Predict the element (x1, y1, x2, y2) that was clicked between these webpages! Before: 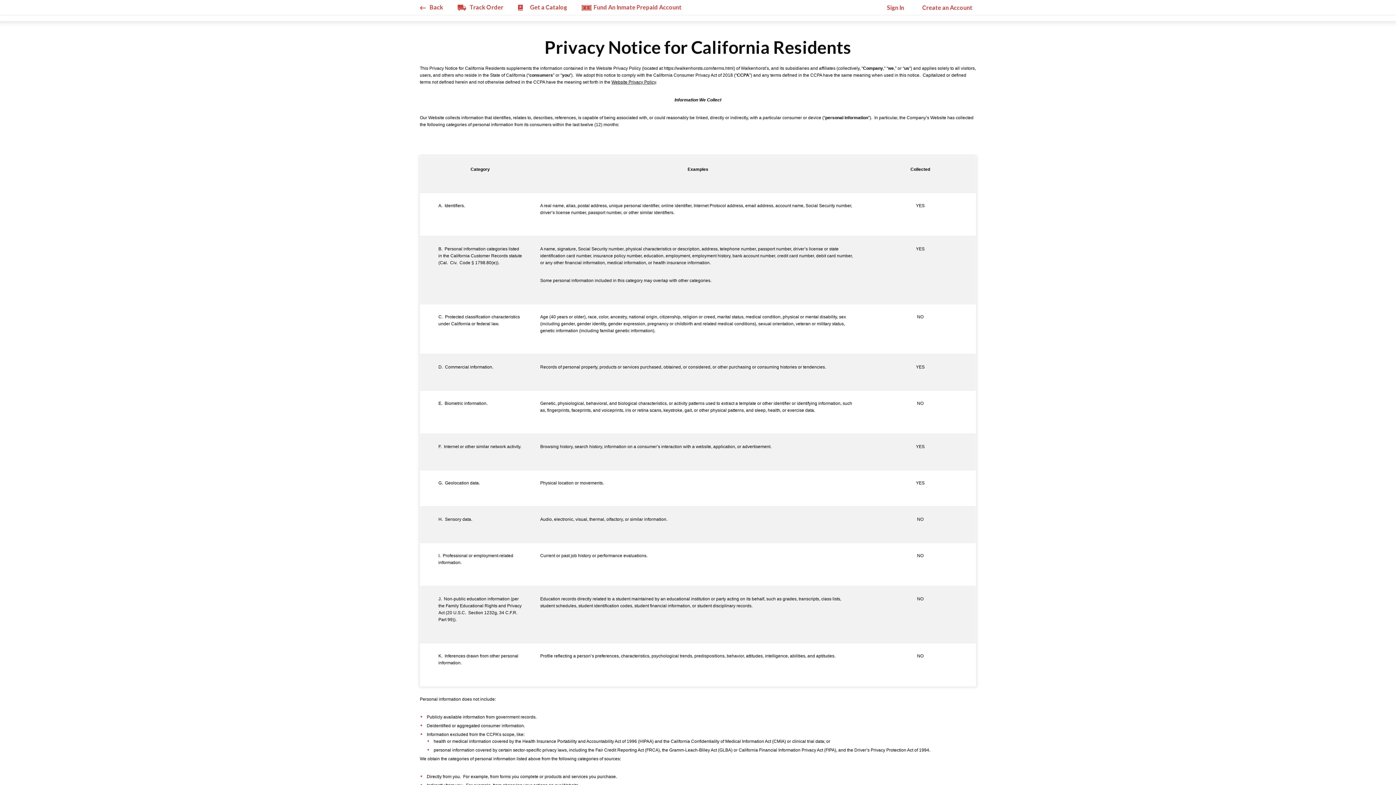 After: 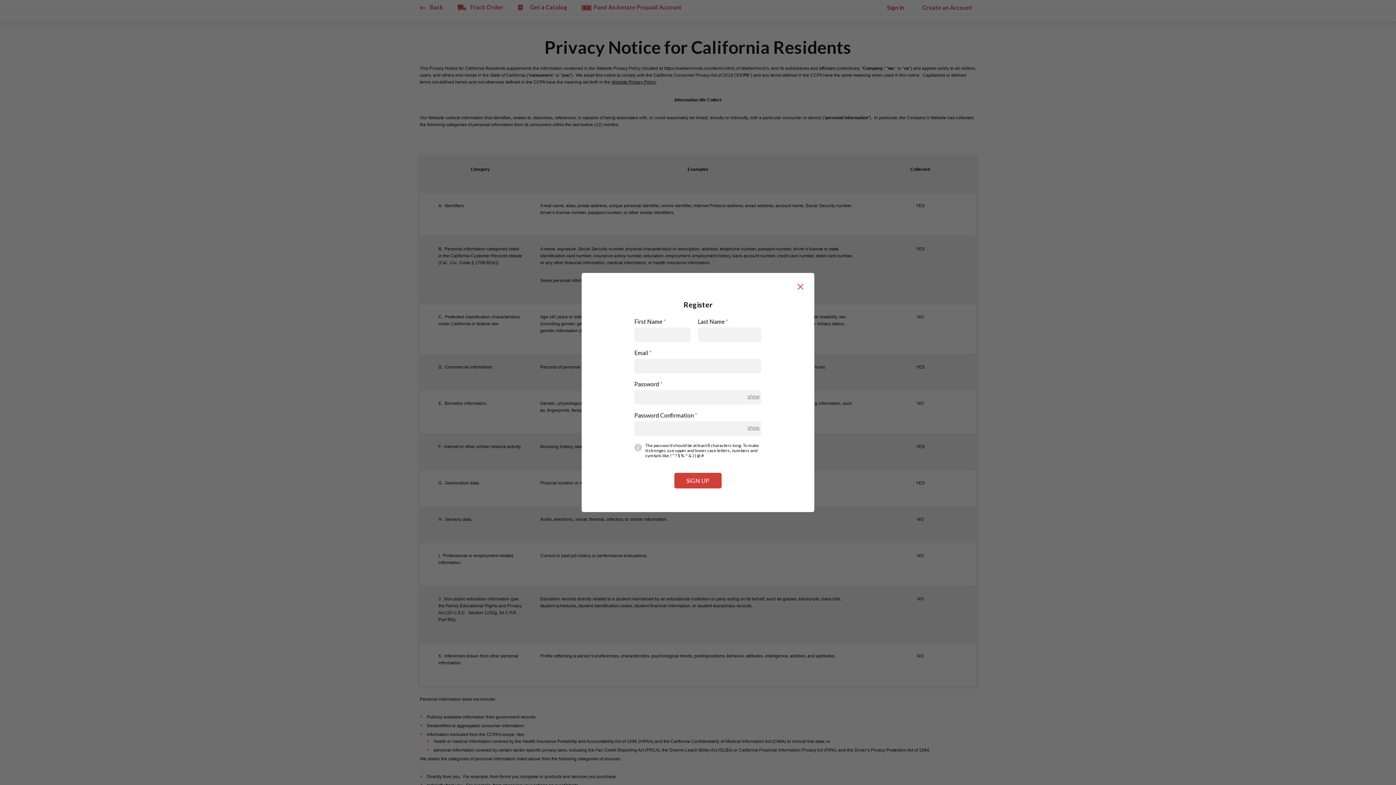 Action: bbox: (922, 4, 972, 10) label: Create an Account